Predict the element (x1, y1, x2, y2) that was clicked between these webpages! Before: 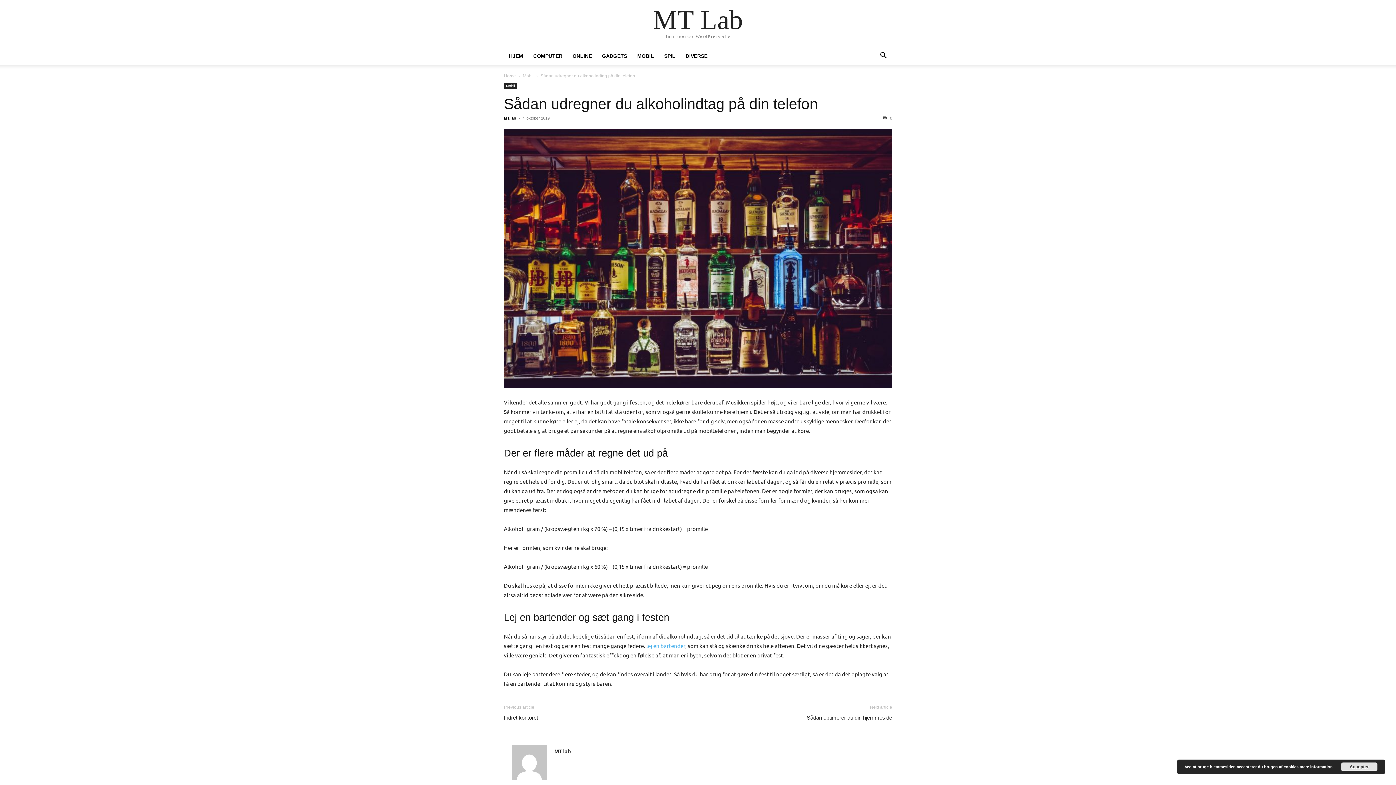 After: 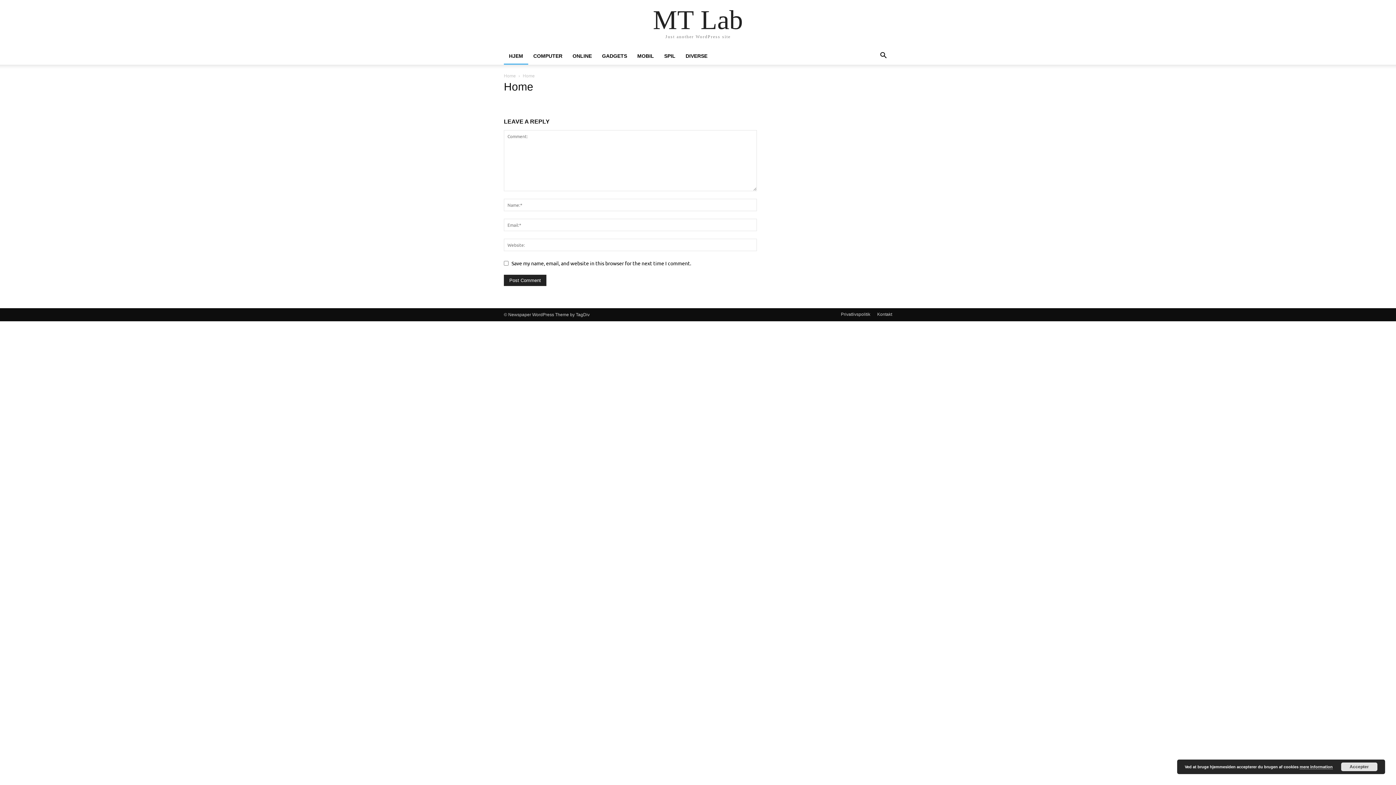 Action: bbox: (653, 6, 743, 33) label: MT Lab